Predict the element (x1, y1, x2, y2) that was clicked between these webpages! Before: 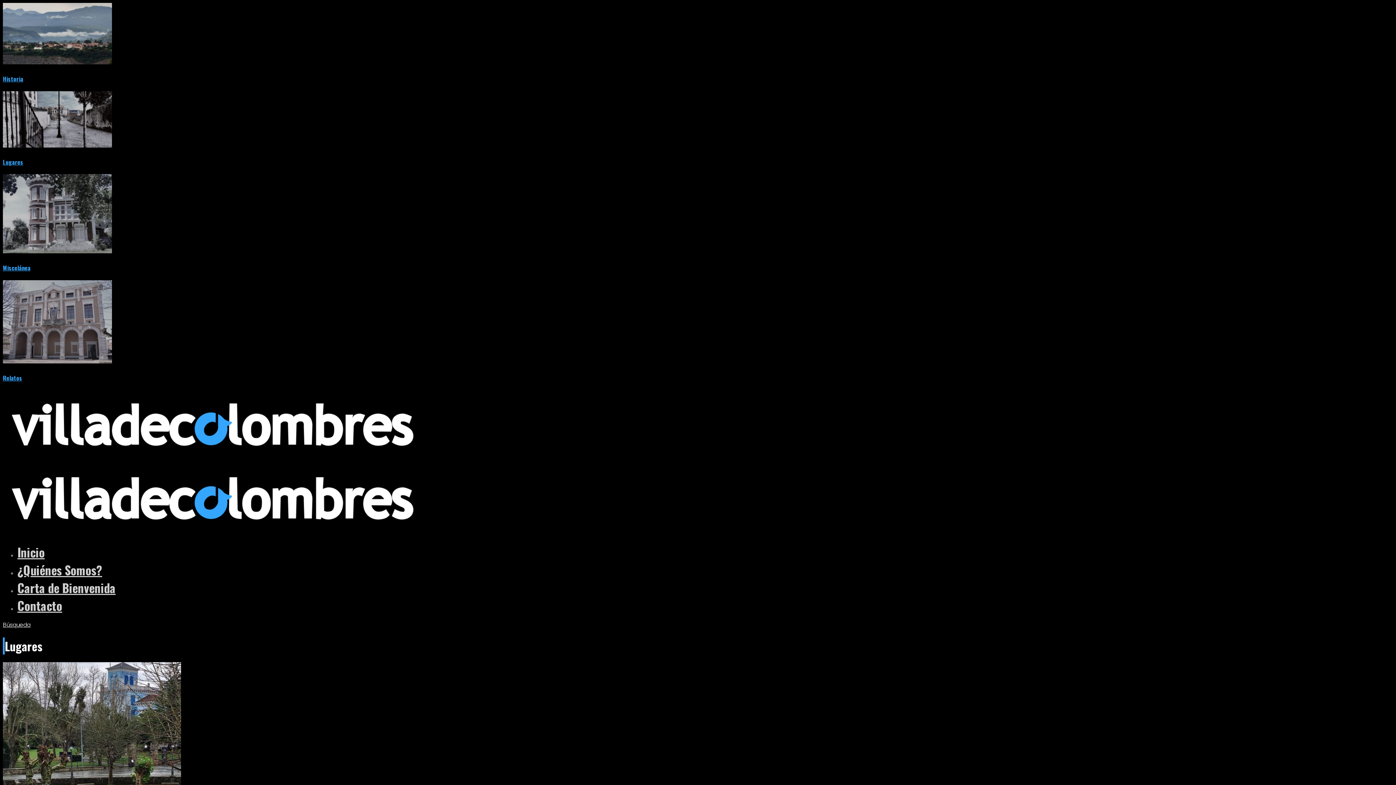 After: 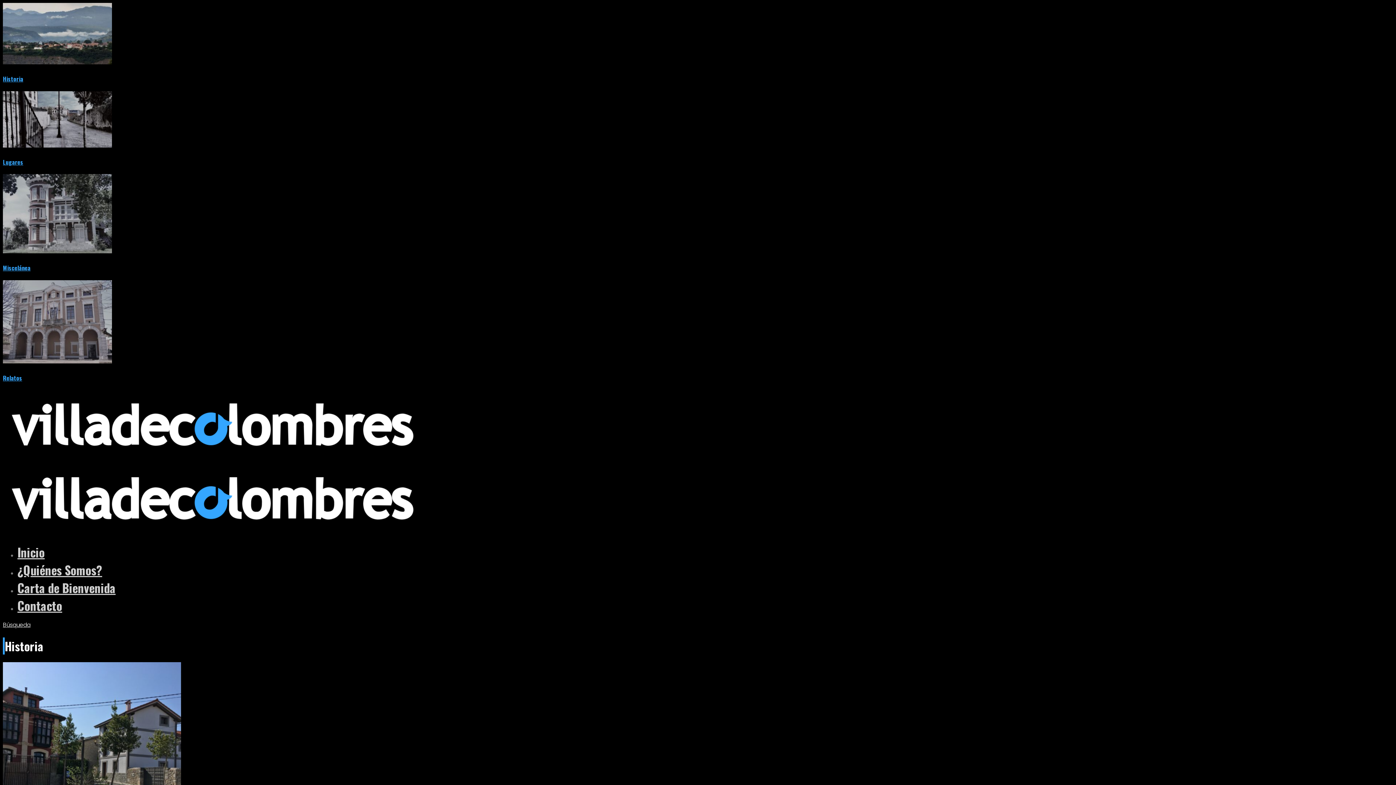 Action: label: Historia bbox: (2, 74, 23, 83)